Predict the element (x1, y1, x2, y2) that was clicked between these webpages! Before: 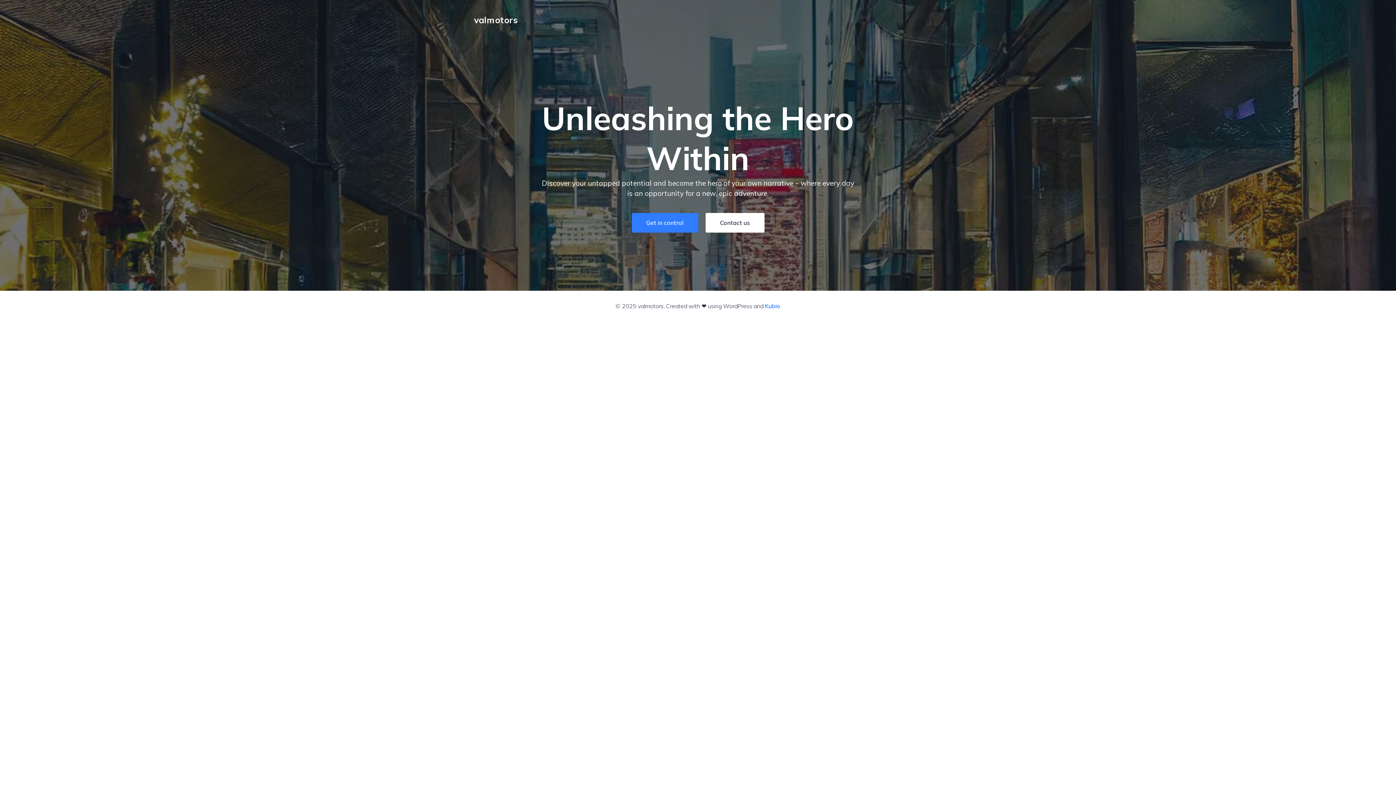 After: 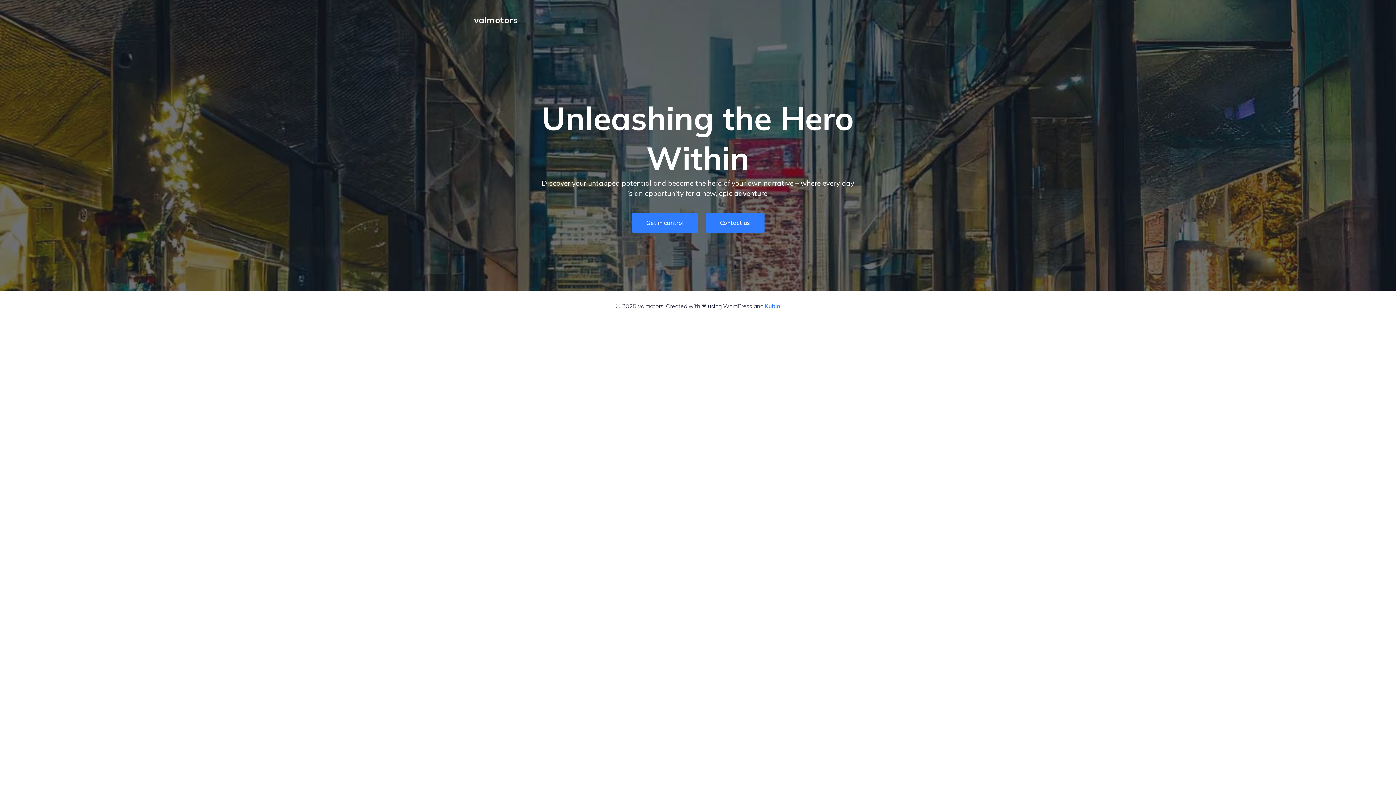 Action: bbox: (705, 213, 764, 232) label: Contact us